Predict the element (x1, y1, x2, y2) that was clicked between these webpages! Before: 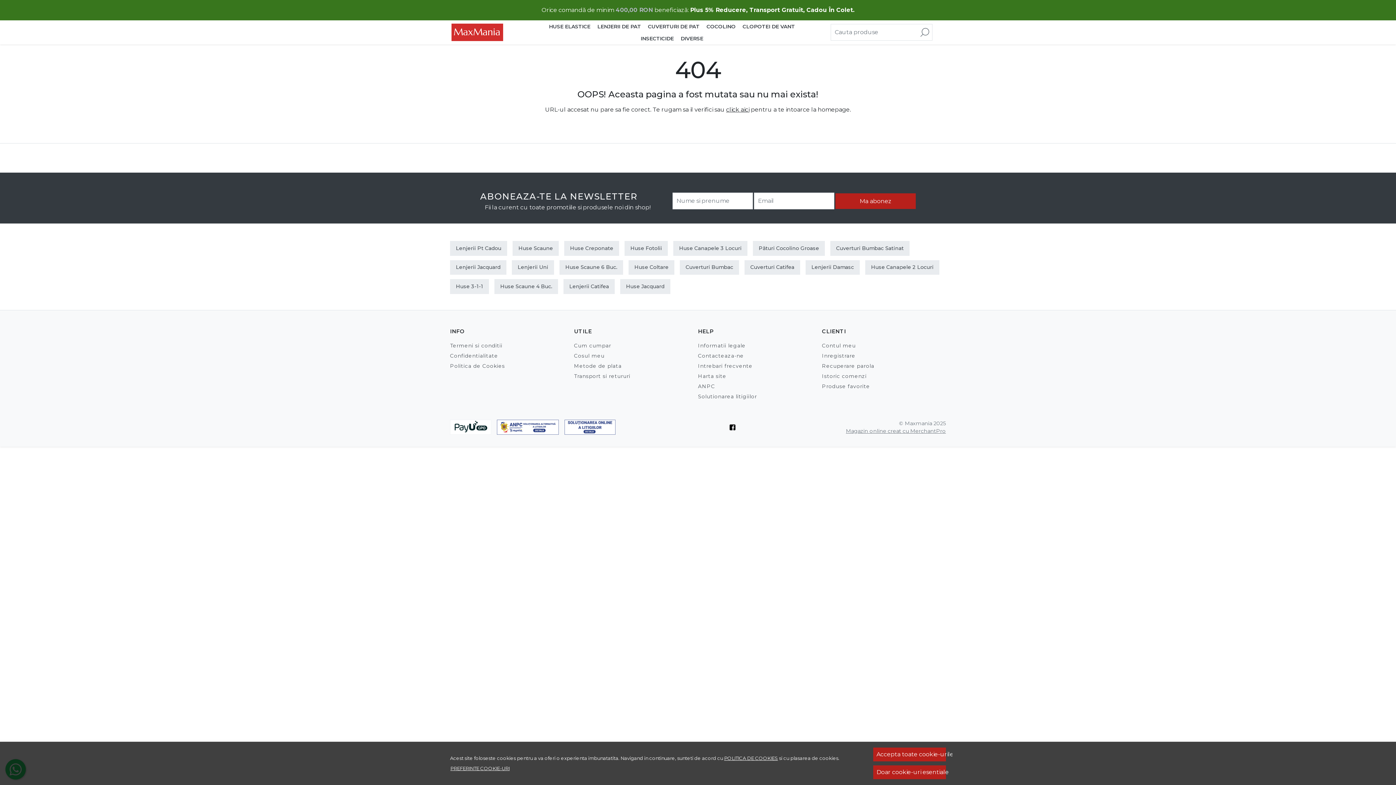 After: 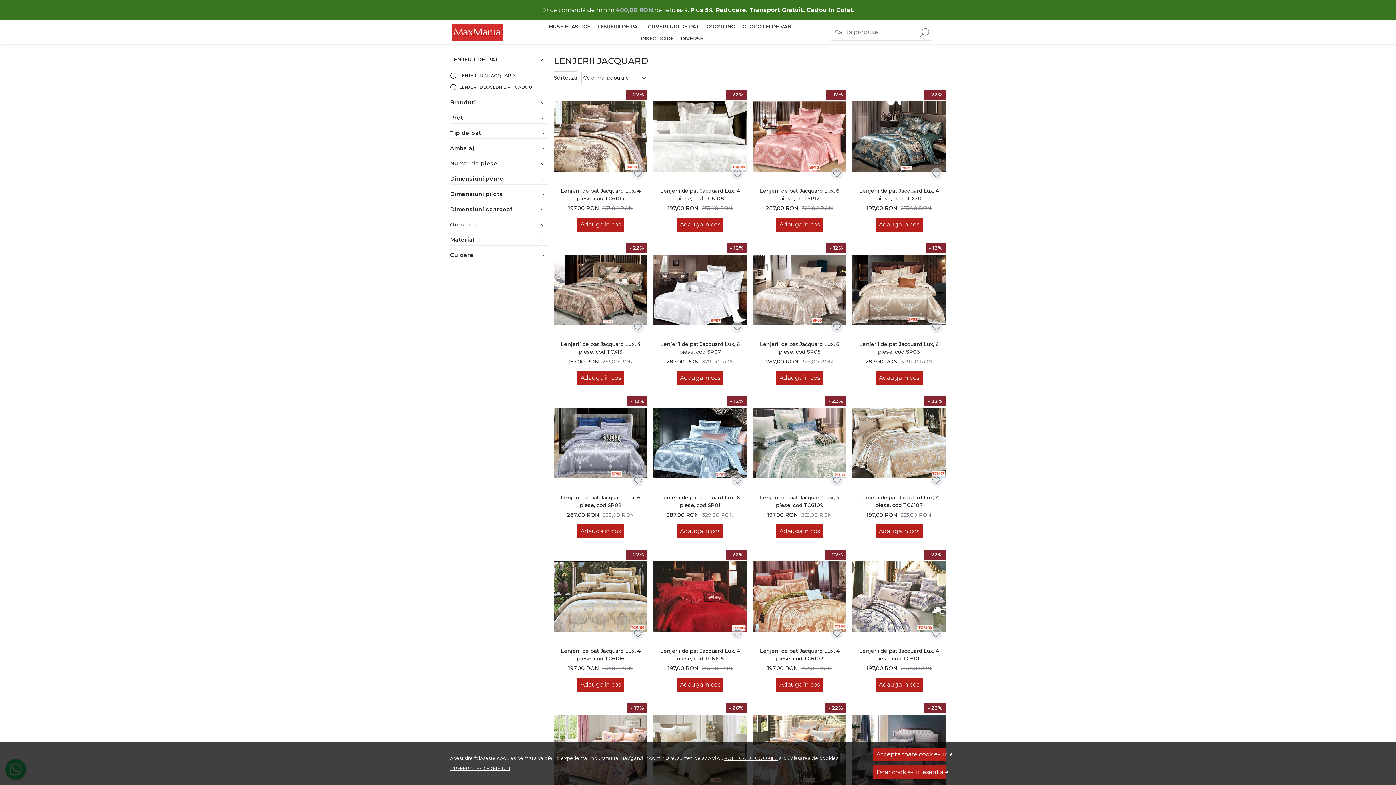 Action: bbox: (450, 260, 506, 274) label: Lenjerii Jacquard